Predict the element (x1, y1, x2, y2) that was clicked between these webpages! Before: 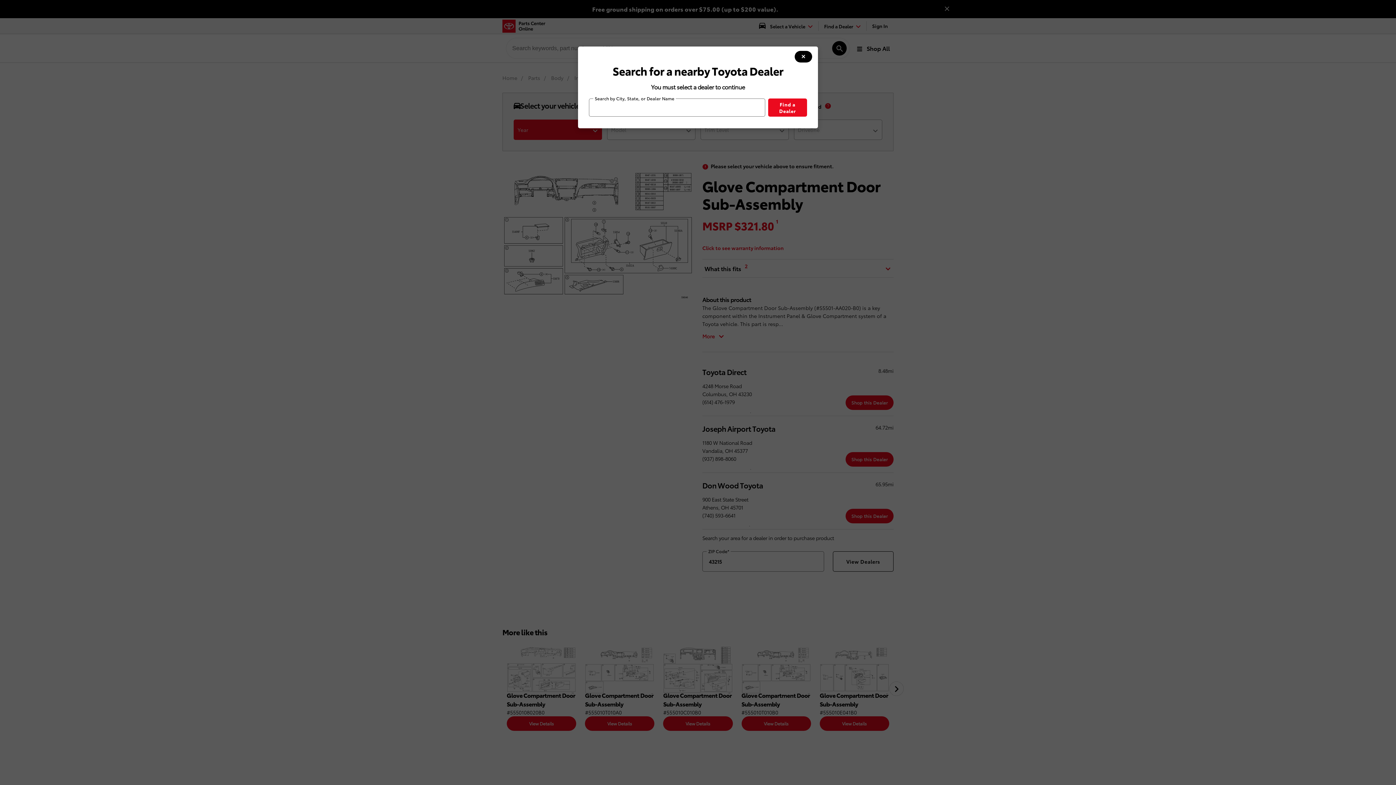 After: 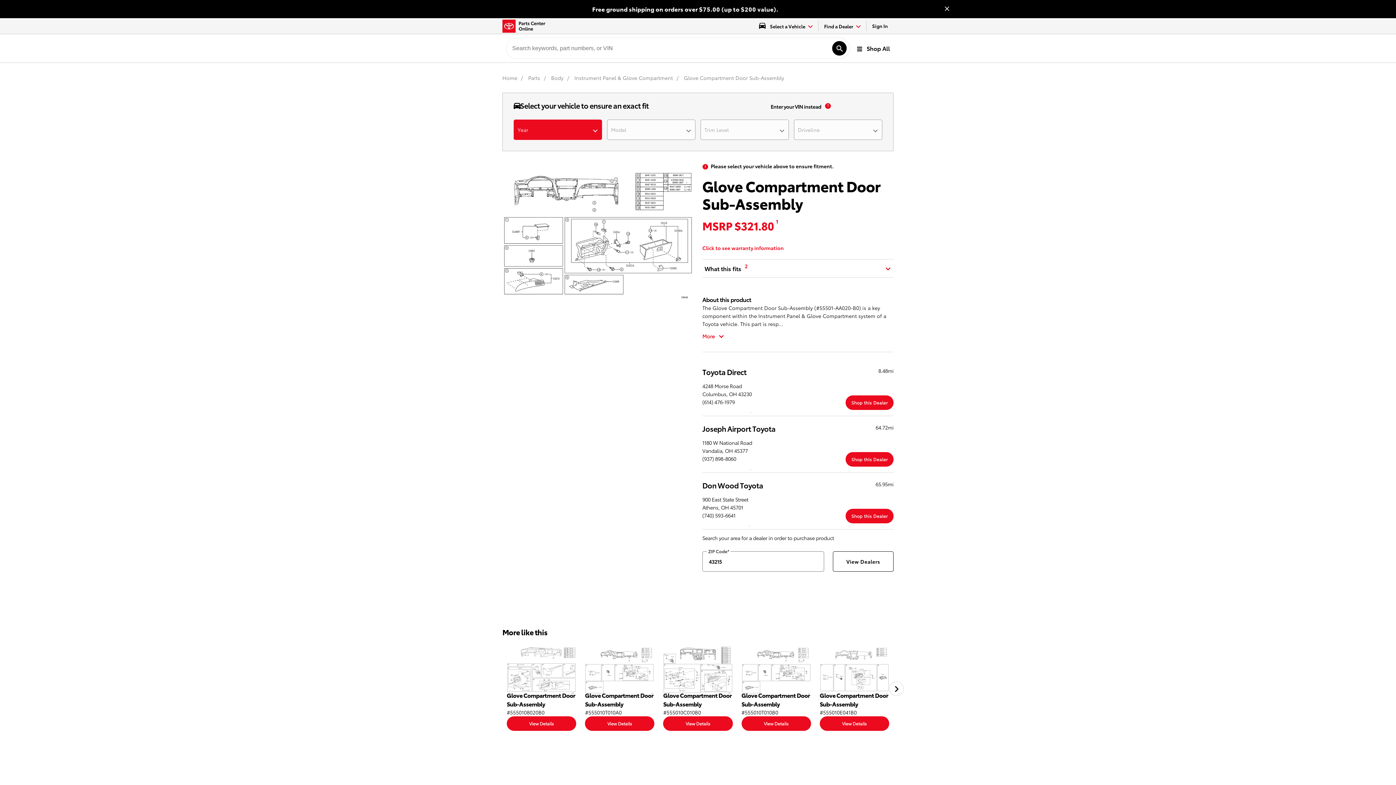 Action: bbox: (794, 50, 812, 62) label: modal close button